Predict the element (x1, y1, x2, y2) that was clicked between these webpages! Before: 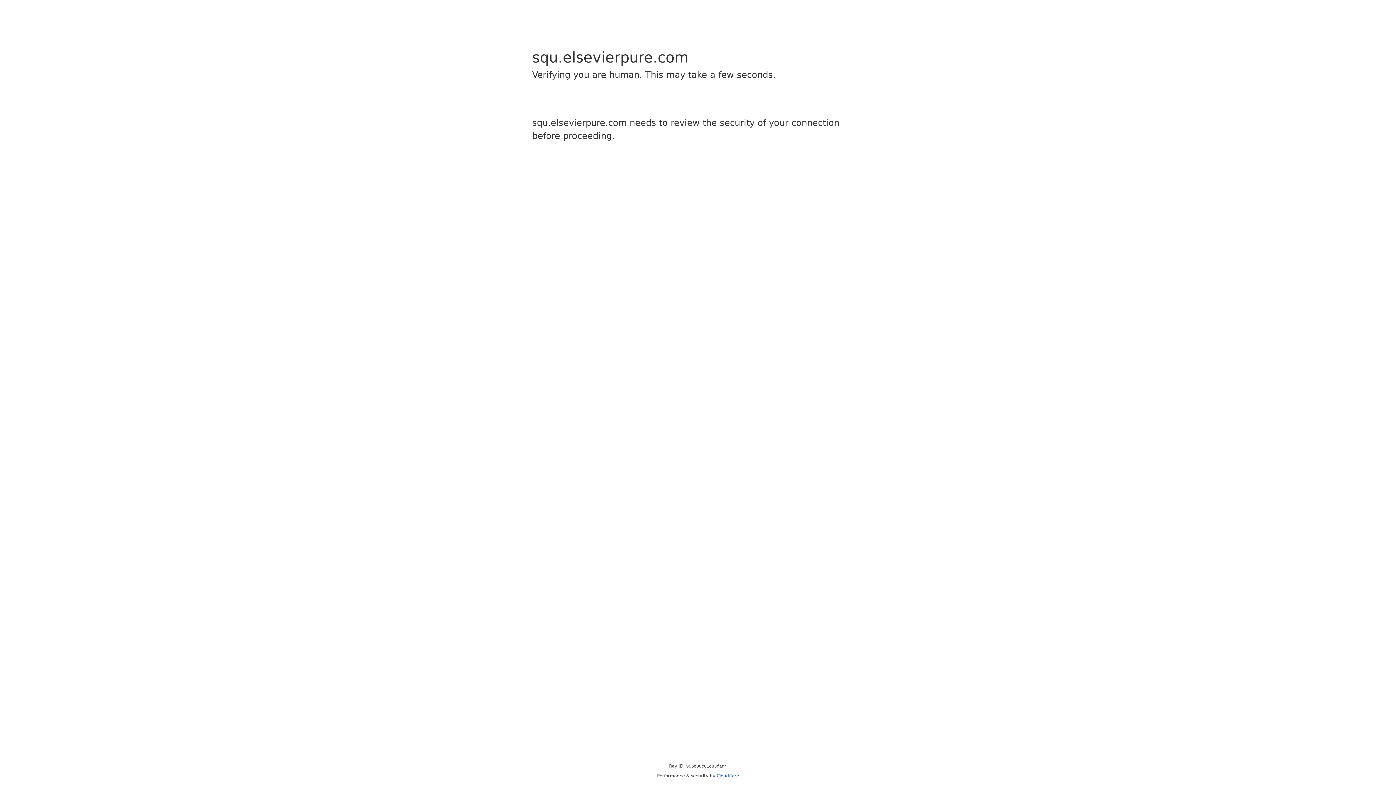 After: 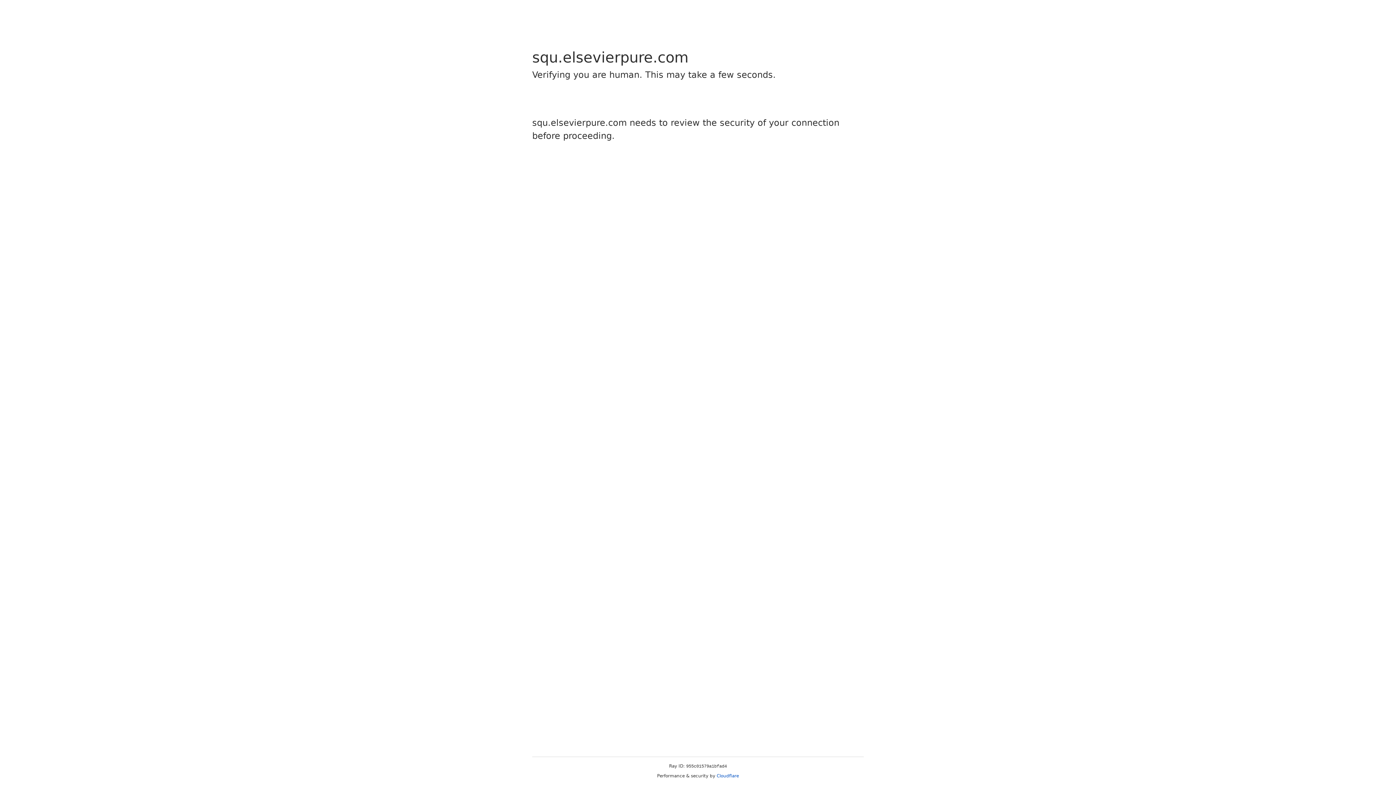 Action: bbox: (716, 773, 739, 778) label: Cloudflare